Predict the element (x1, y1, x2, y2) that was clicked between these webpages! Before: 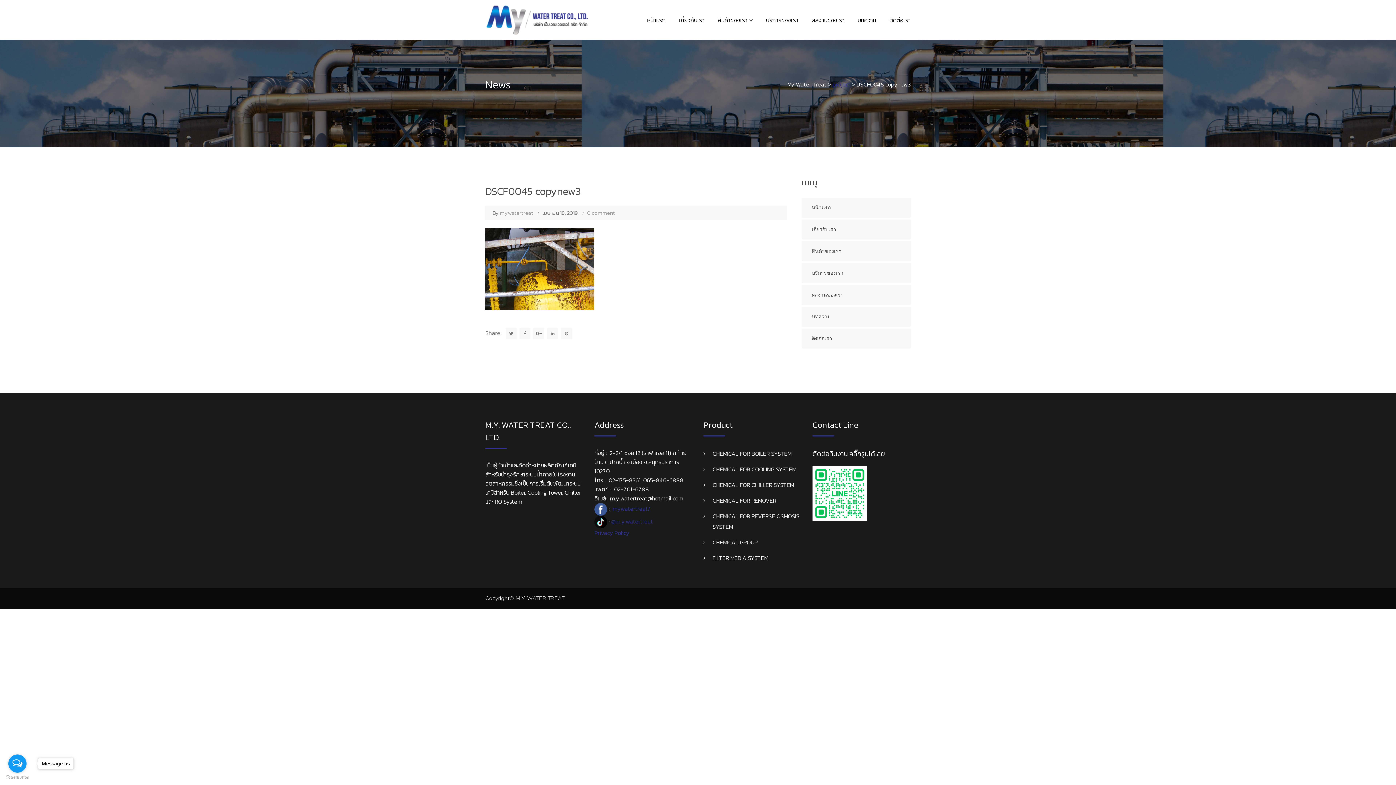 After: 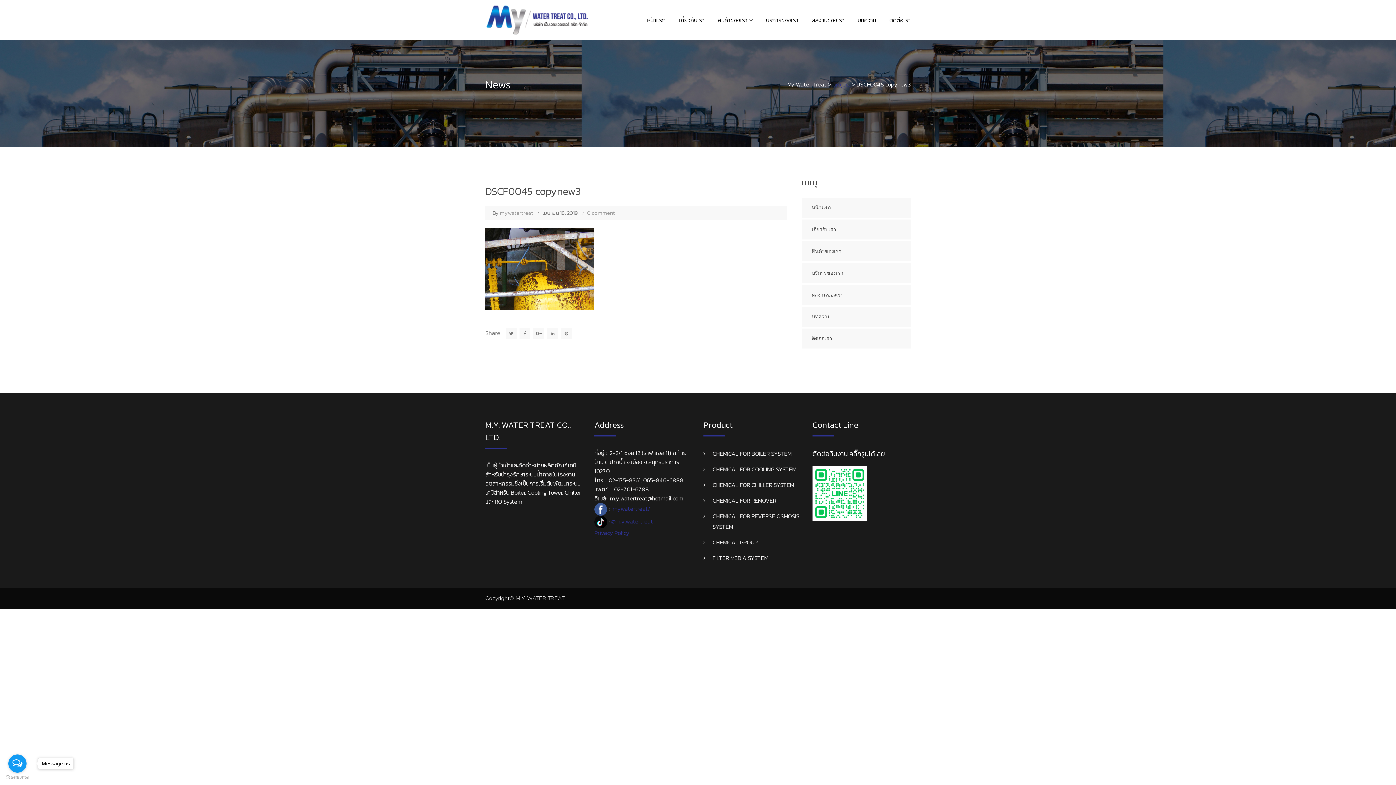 Action: bbox: (8, 754, 26, 773) label: Open messengers list